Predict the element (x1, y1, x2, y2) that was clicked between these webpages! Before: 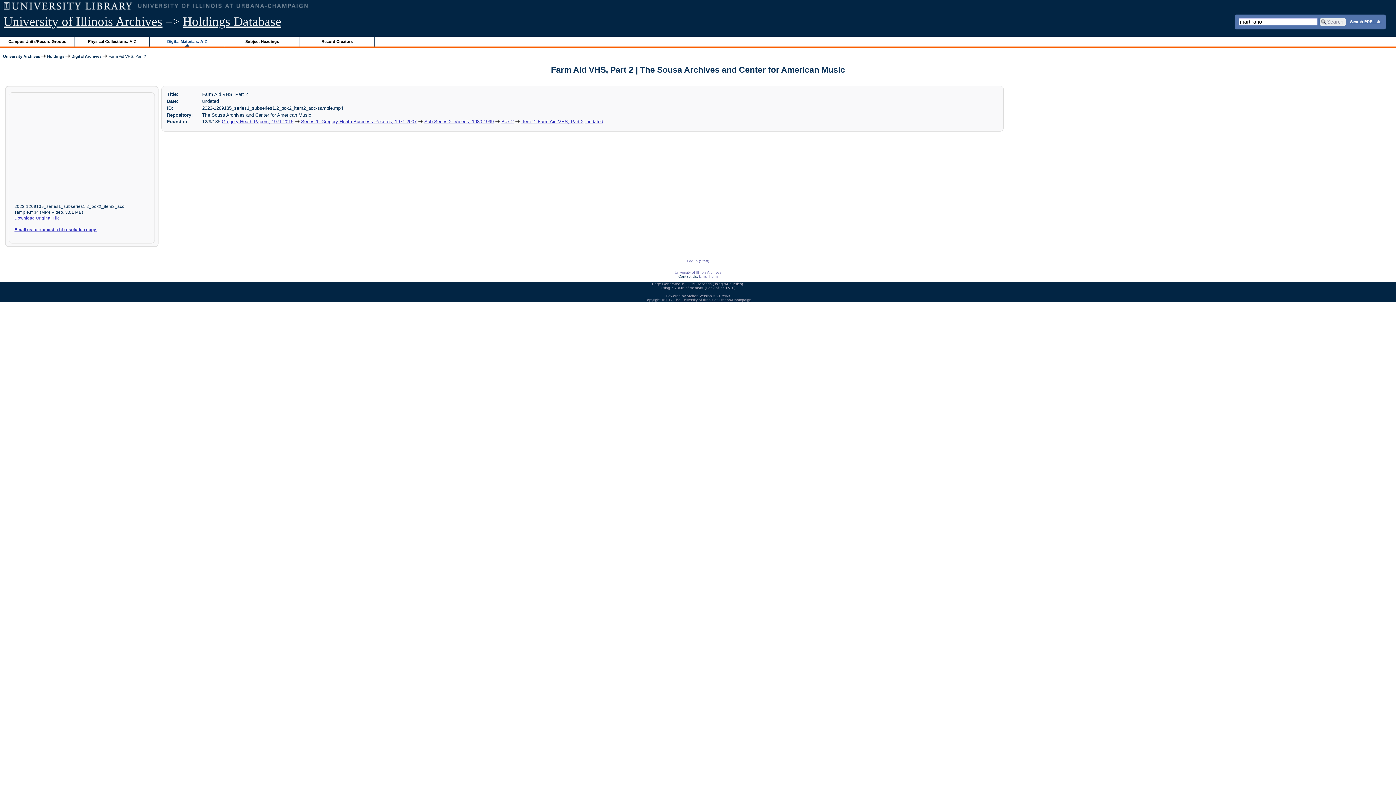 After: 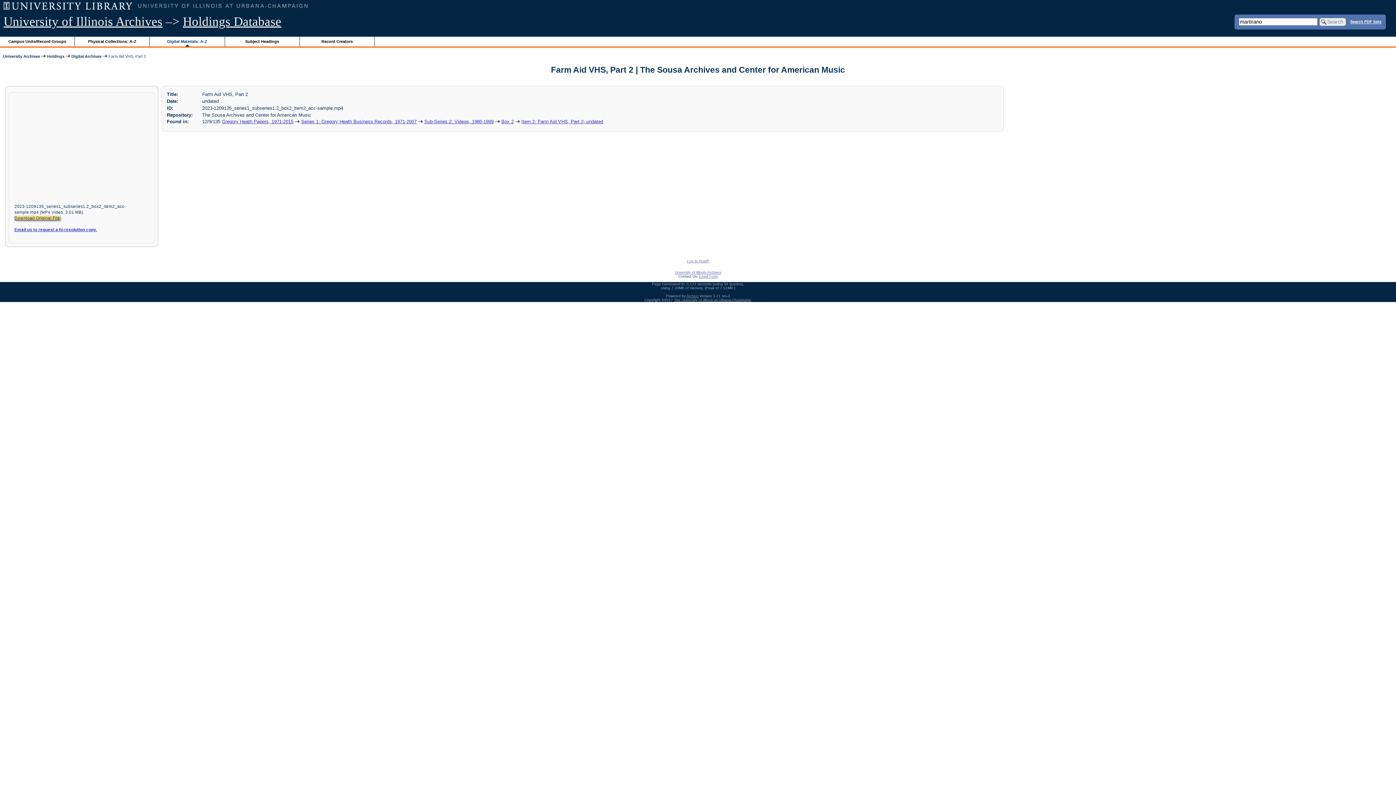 Action: label: Download Original File bbox: (14, 215, 59, 220)